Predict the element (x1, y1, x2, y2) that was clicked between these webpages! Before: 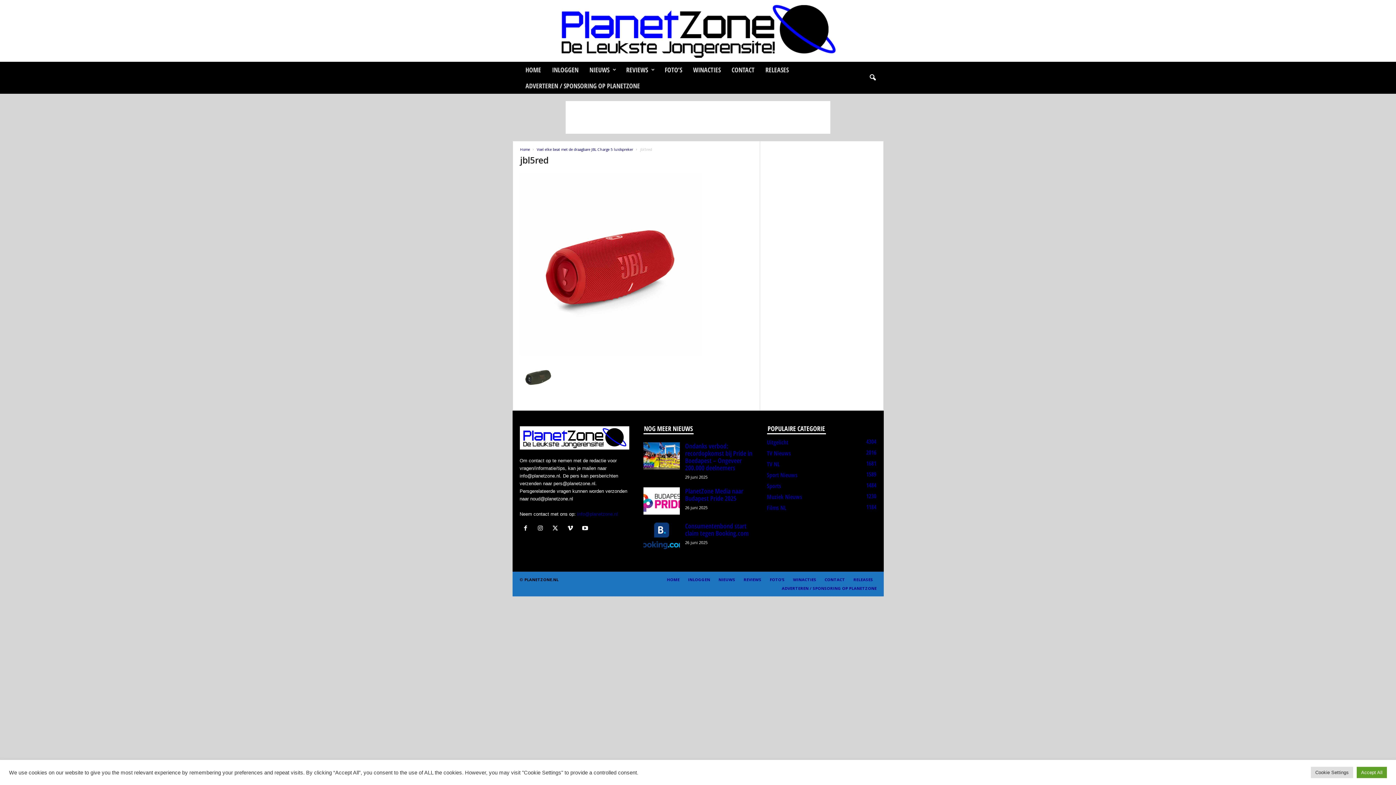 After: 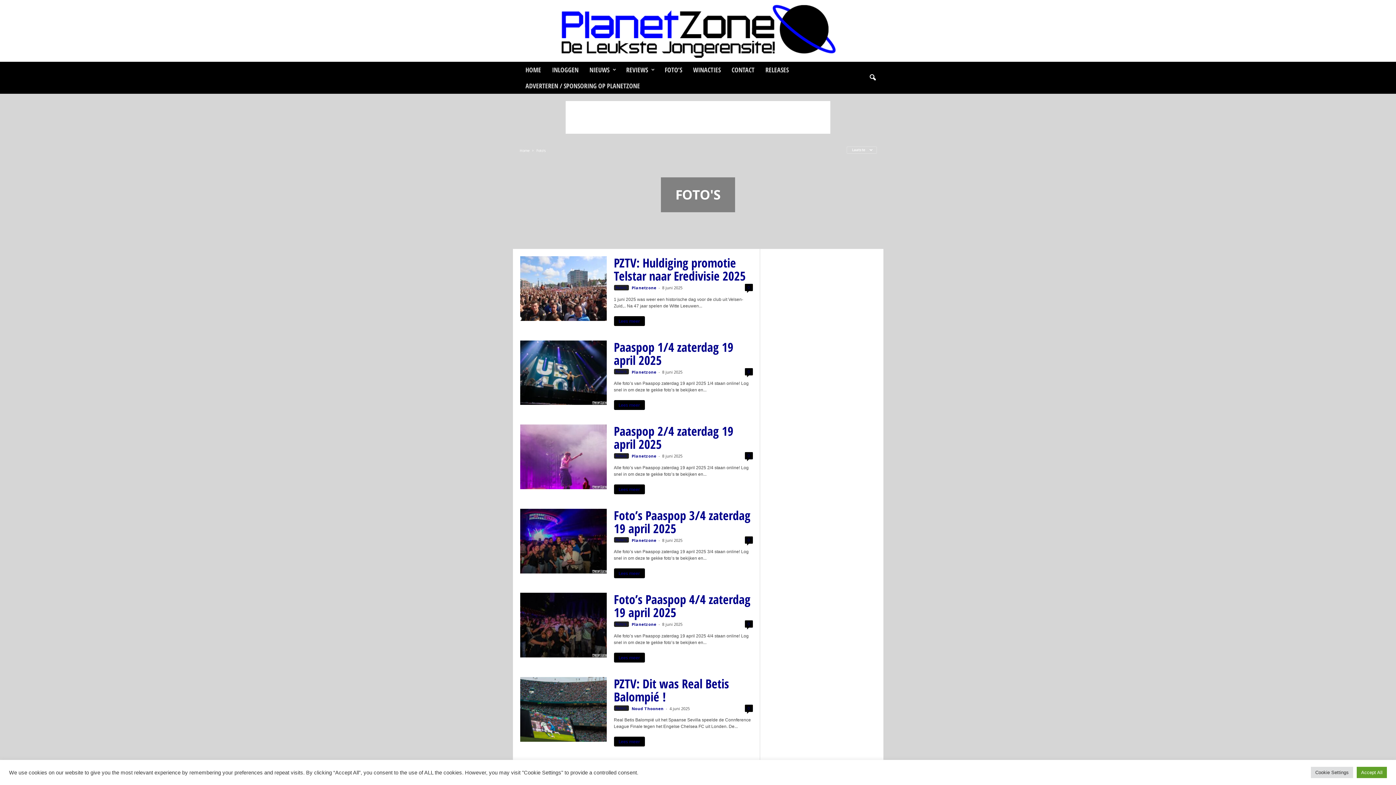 Action: bbox: (659, 61, 687, 77) label: FOTO’S